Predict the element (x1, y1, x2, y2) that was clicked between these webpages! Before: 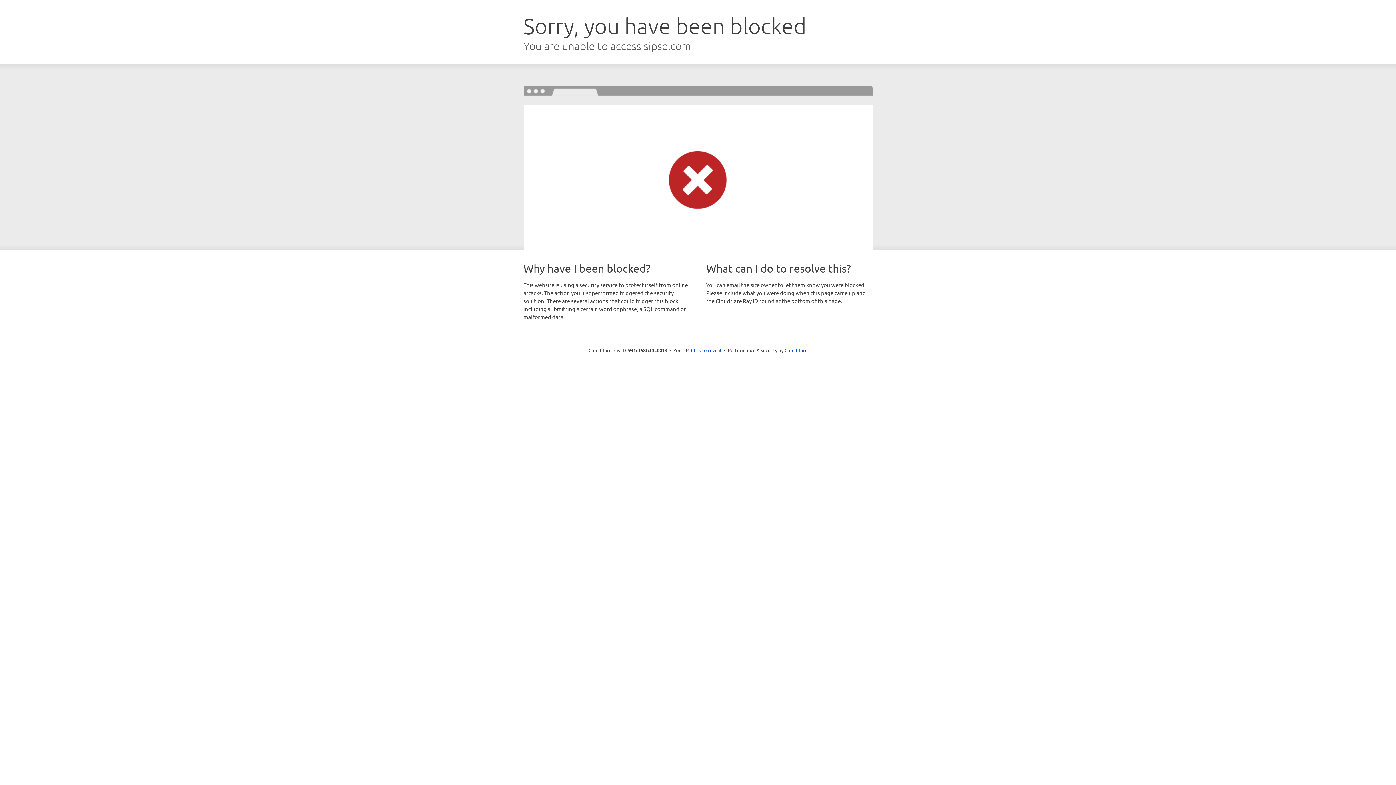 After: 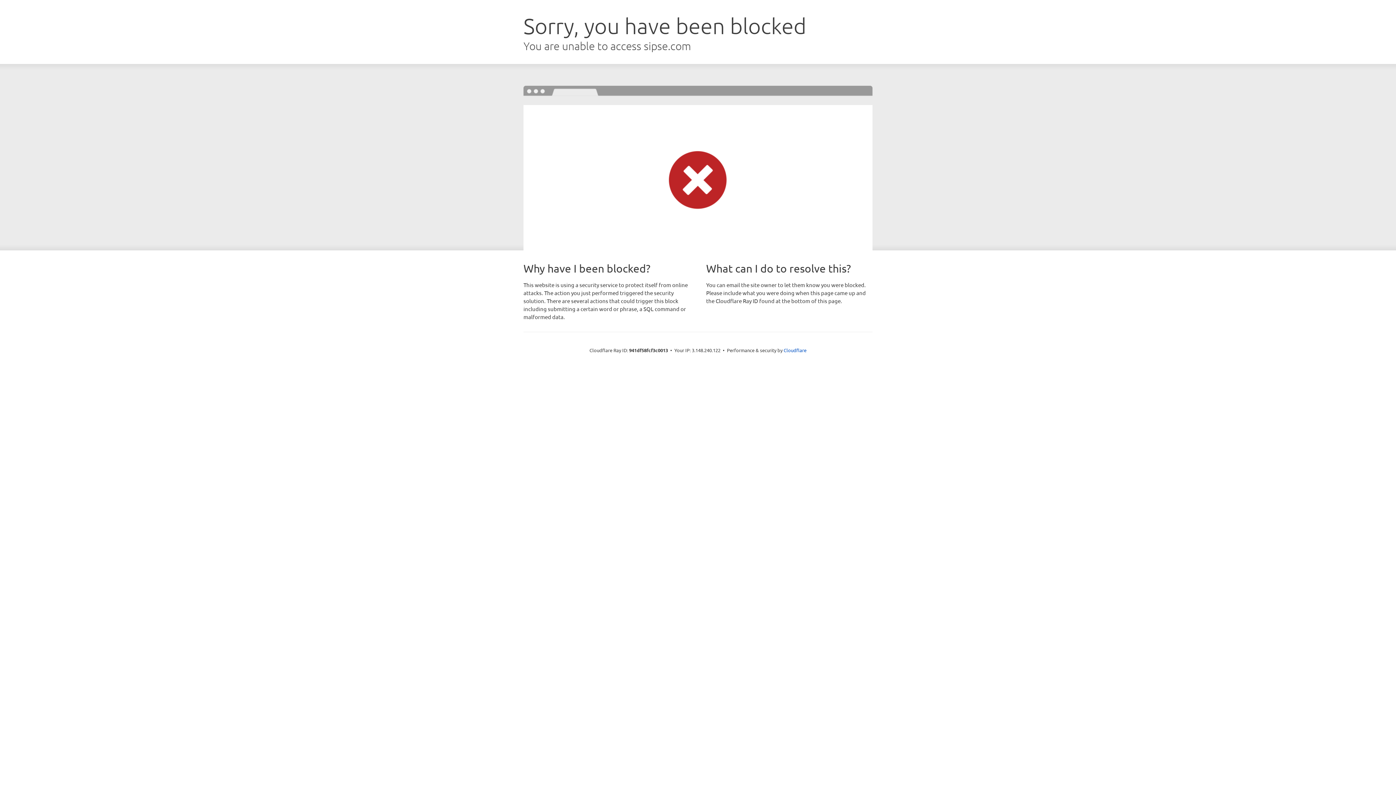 Action: label: Click to reveal bbox: (691, 346, 721, 353)